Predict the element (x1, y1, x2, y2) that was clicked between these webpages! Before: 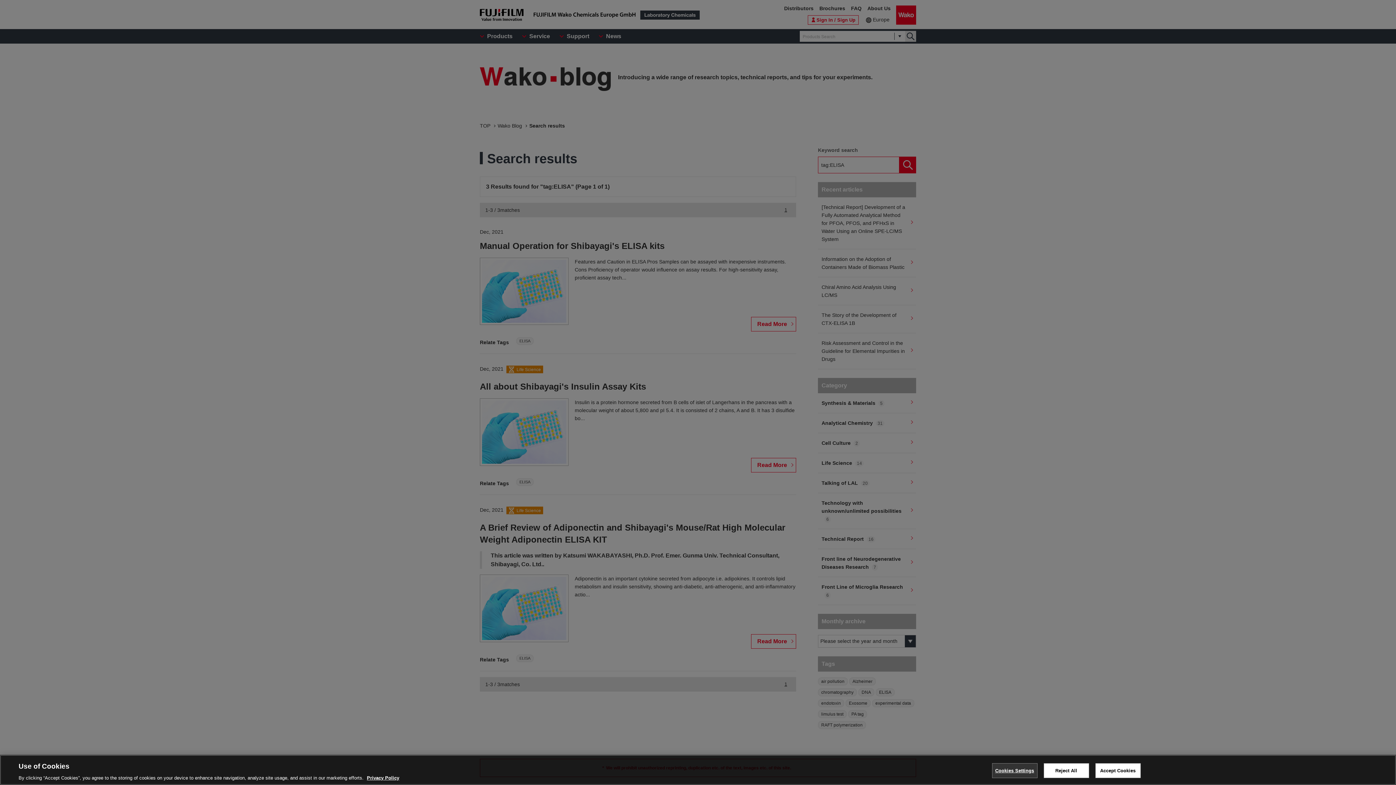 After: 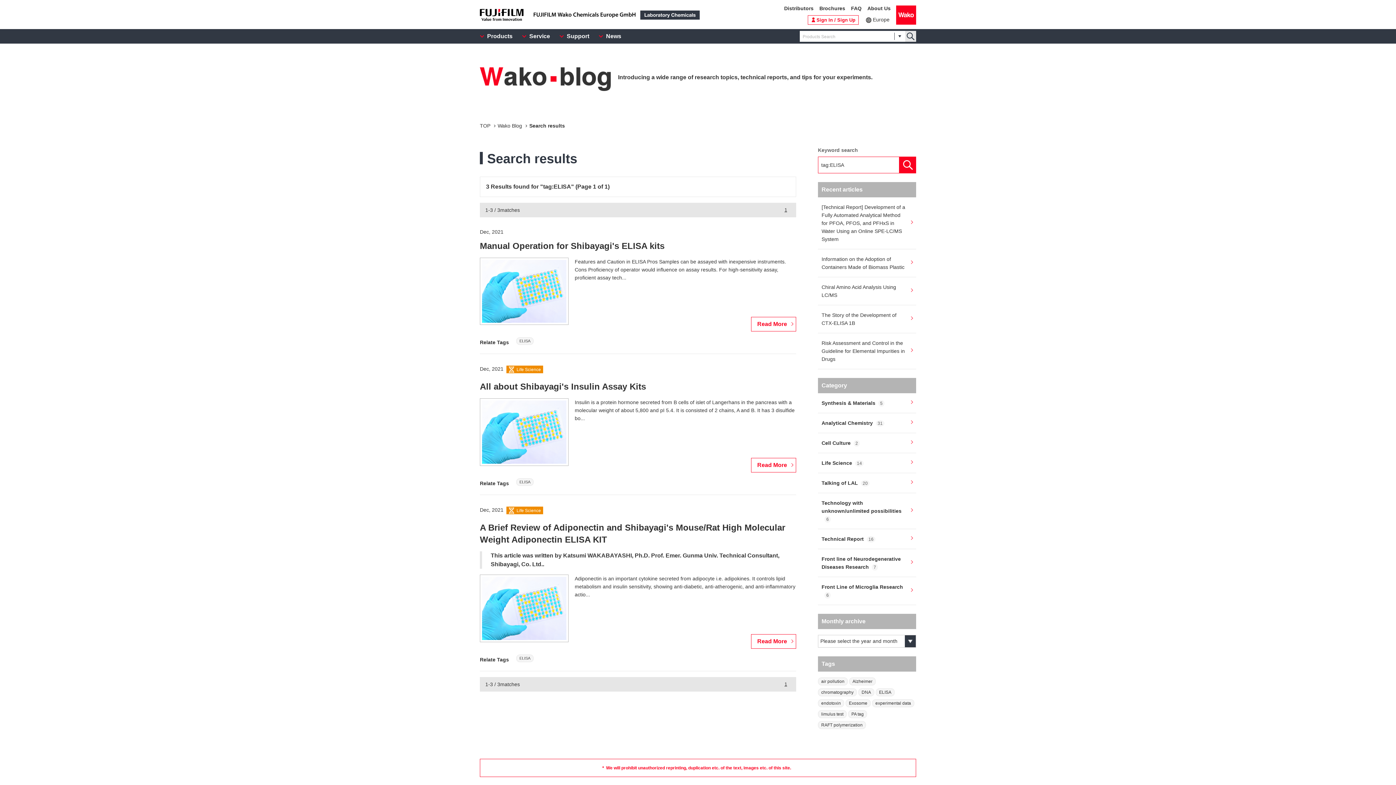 Action: bbox: (1043, 763, 1089, 778) label: Reject All